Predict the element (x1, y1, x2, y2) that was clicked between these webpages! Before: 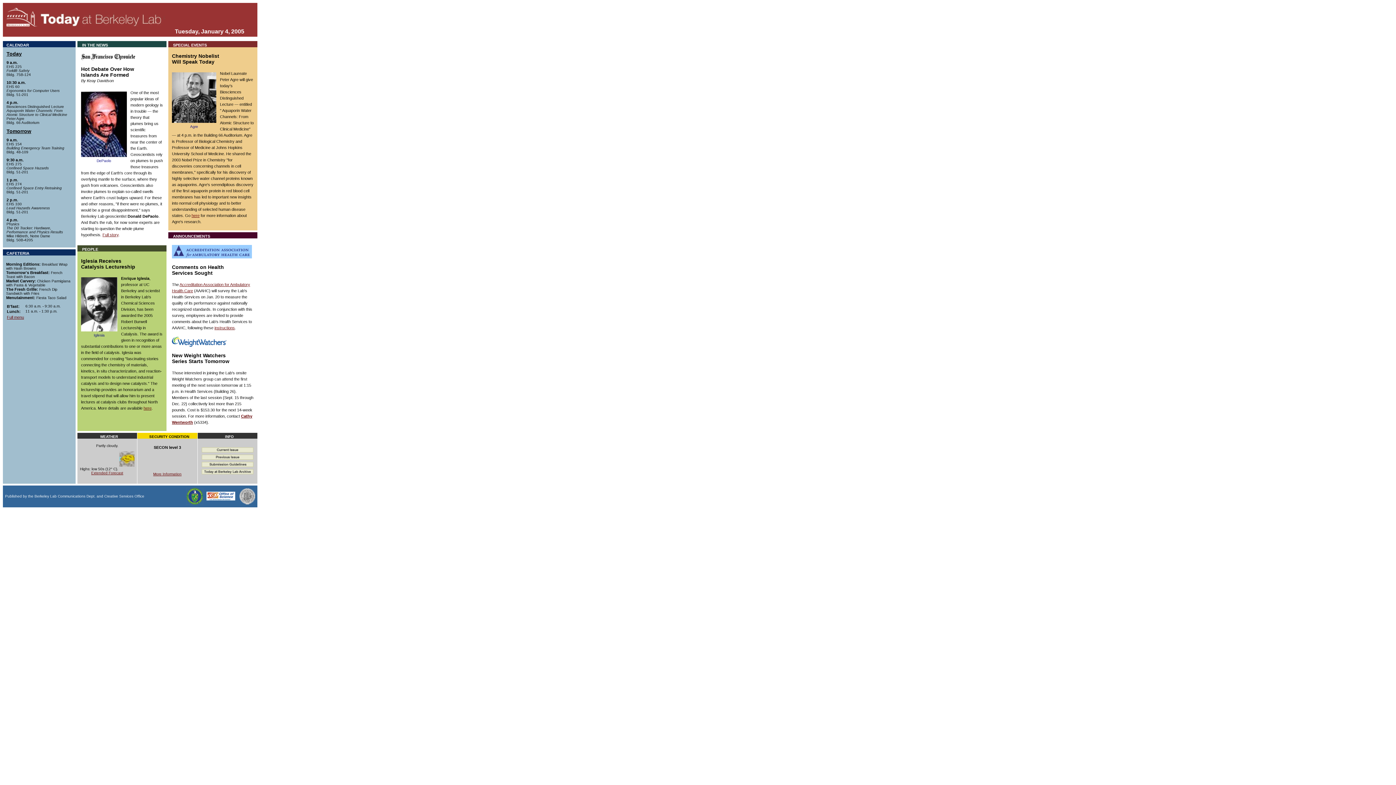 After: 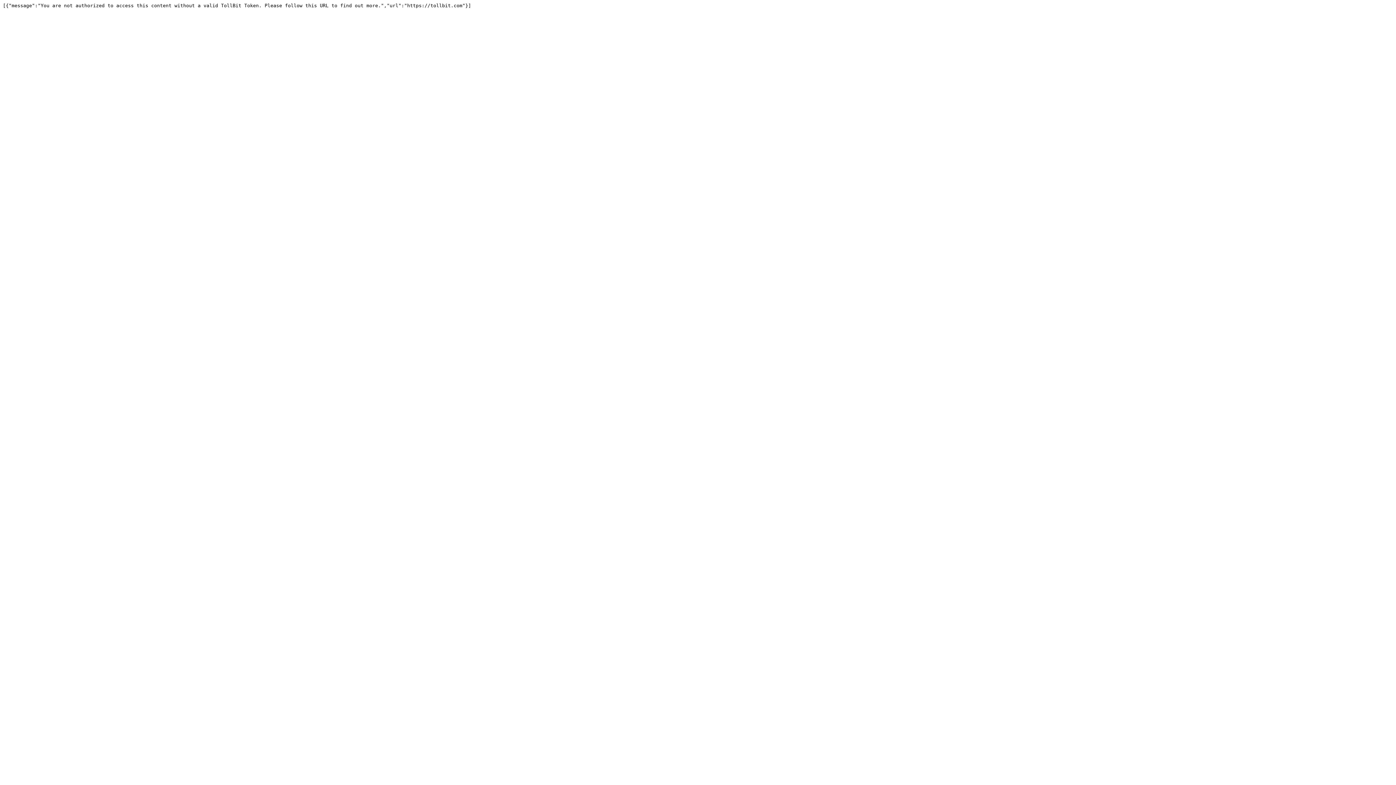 Action: label: Full story bbox: (102, 232, 118, 237)